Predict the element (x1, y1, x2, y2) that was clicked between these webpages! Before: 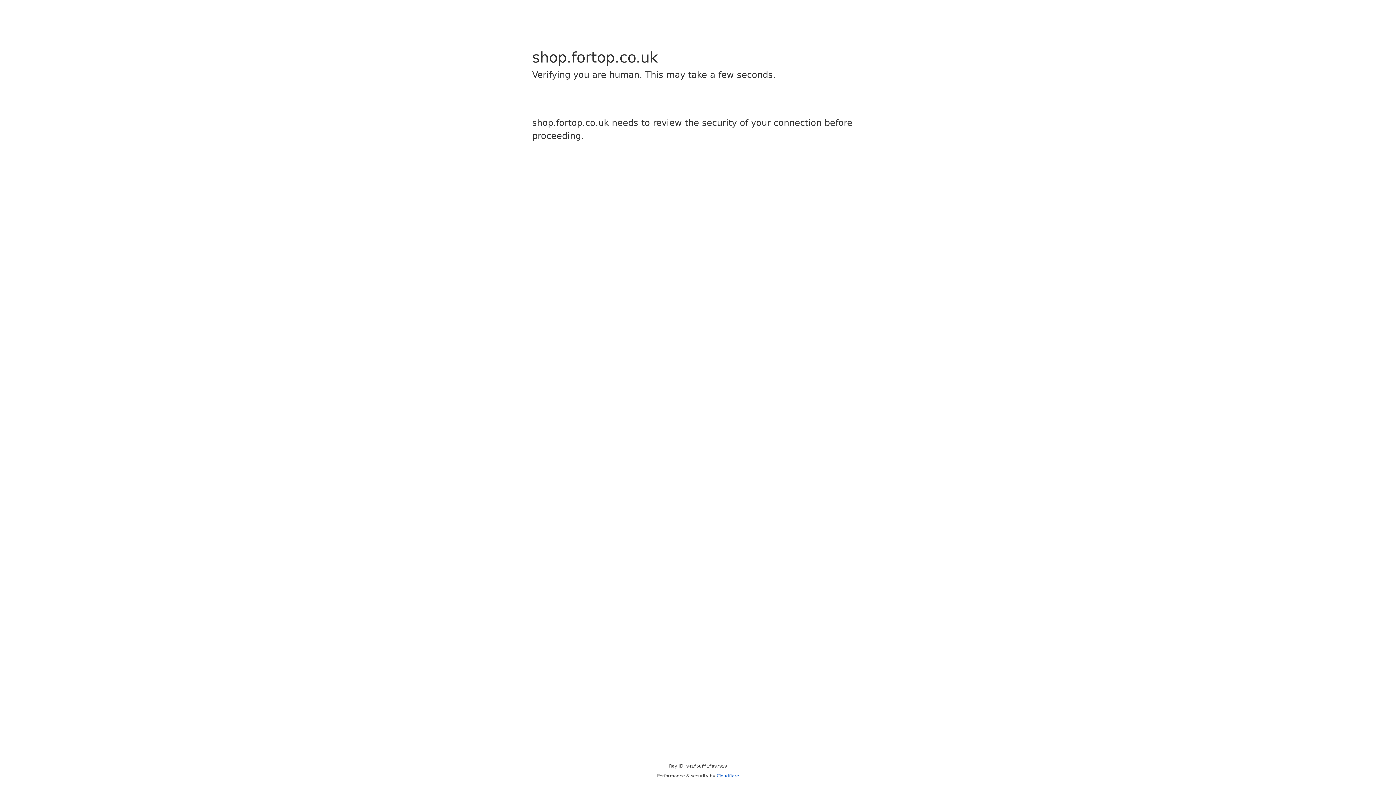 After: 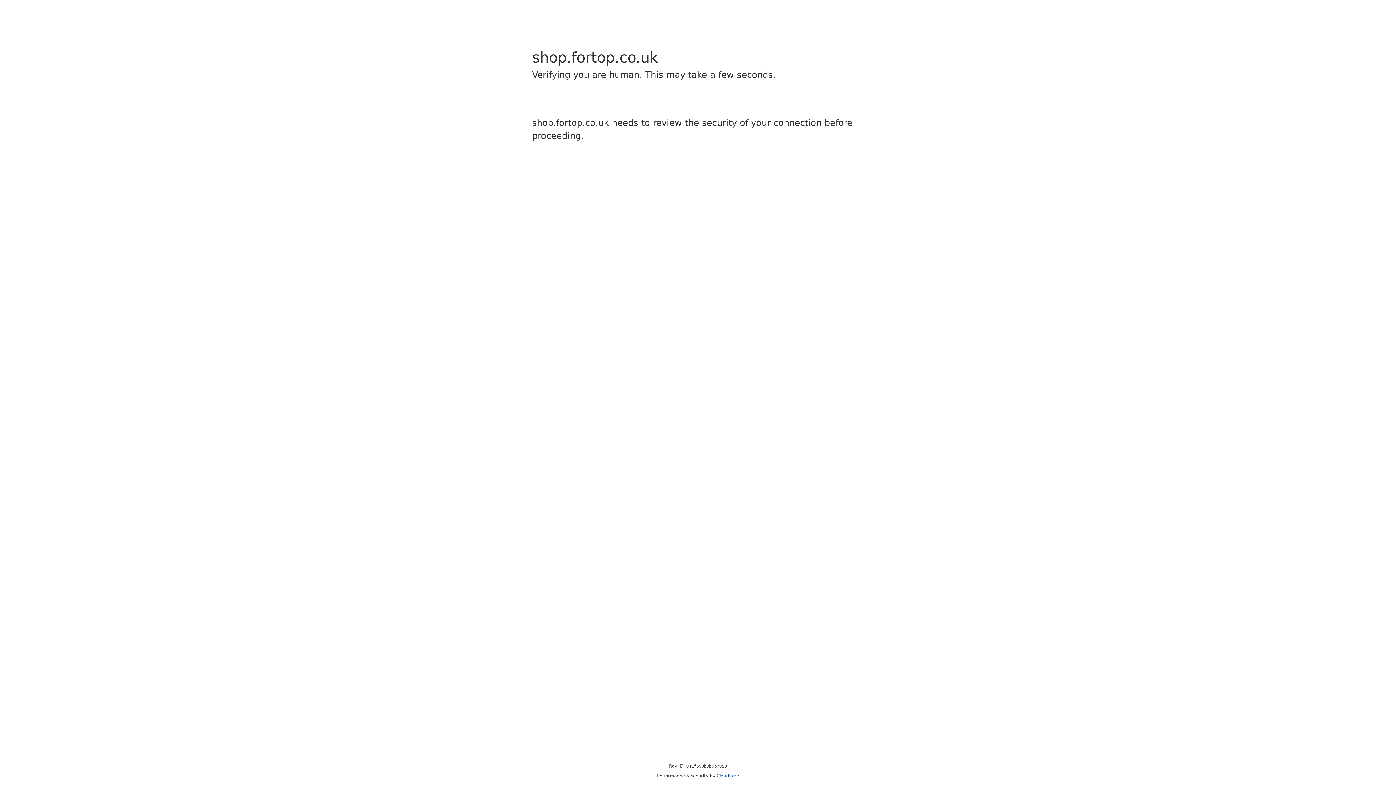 Action: label: Cloudflare bbox: (716, 773, 739, 778)